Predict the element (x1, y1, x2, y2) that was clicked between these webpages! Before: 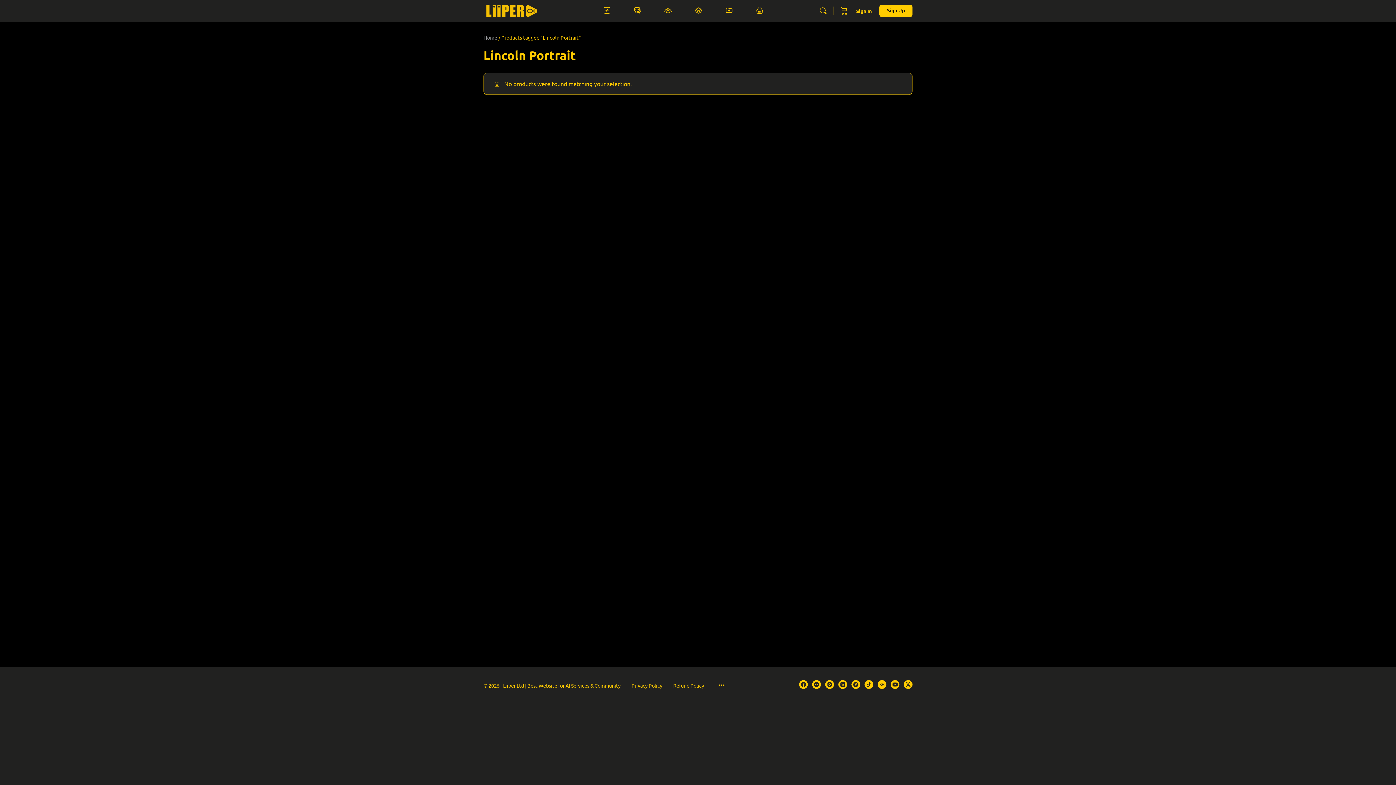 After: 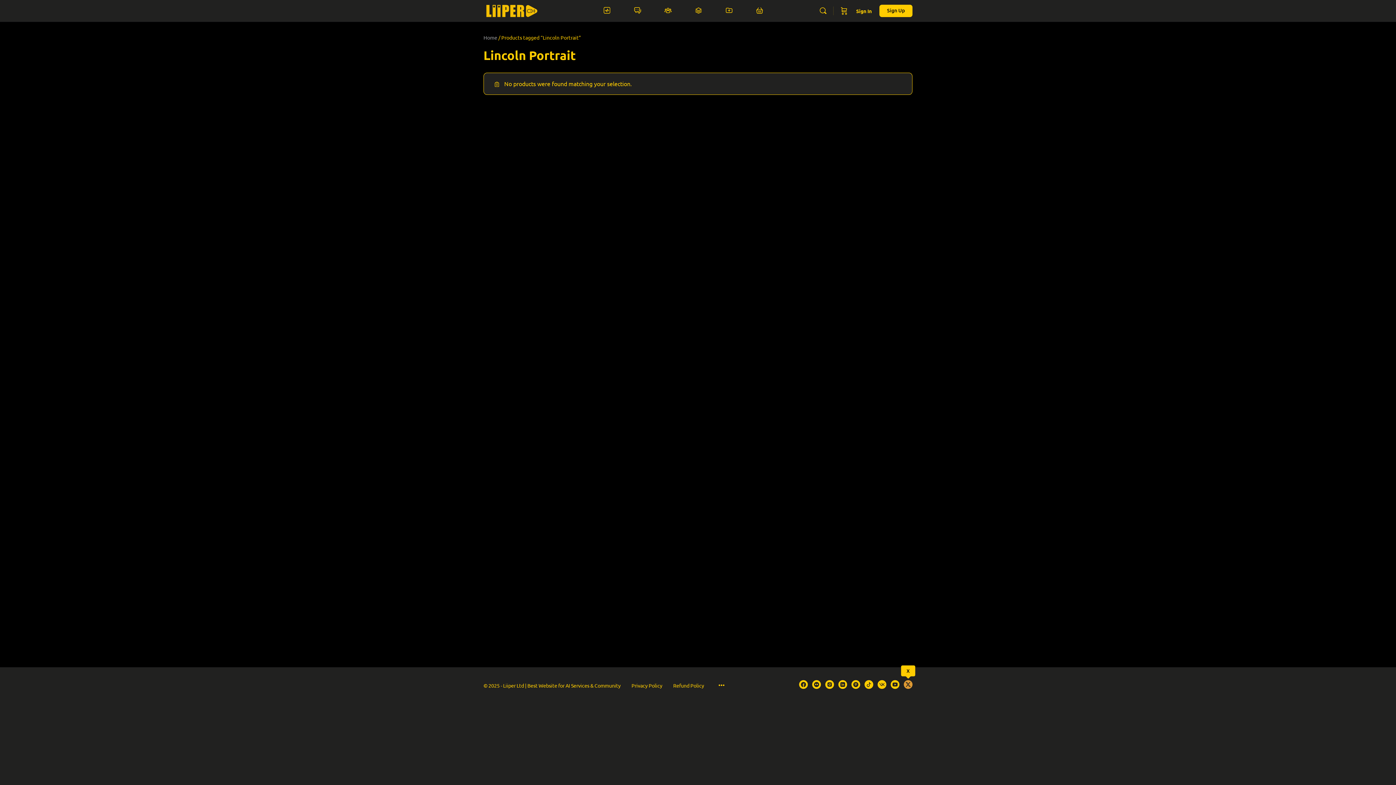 Action: bbox: (904, 680, 912, 689)